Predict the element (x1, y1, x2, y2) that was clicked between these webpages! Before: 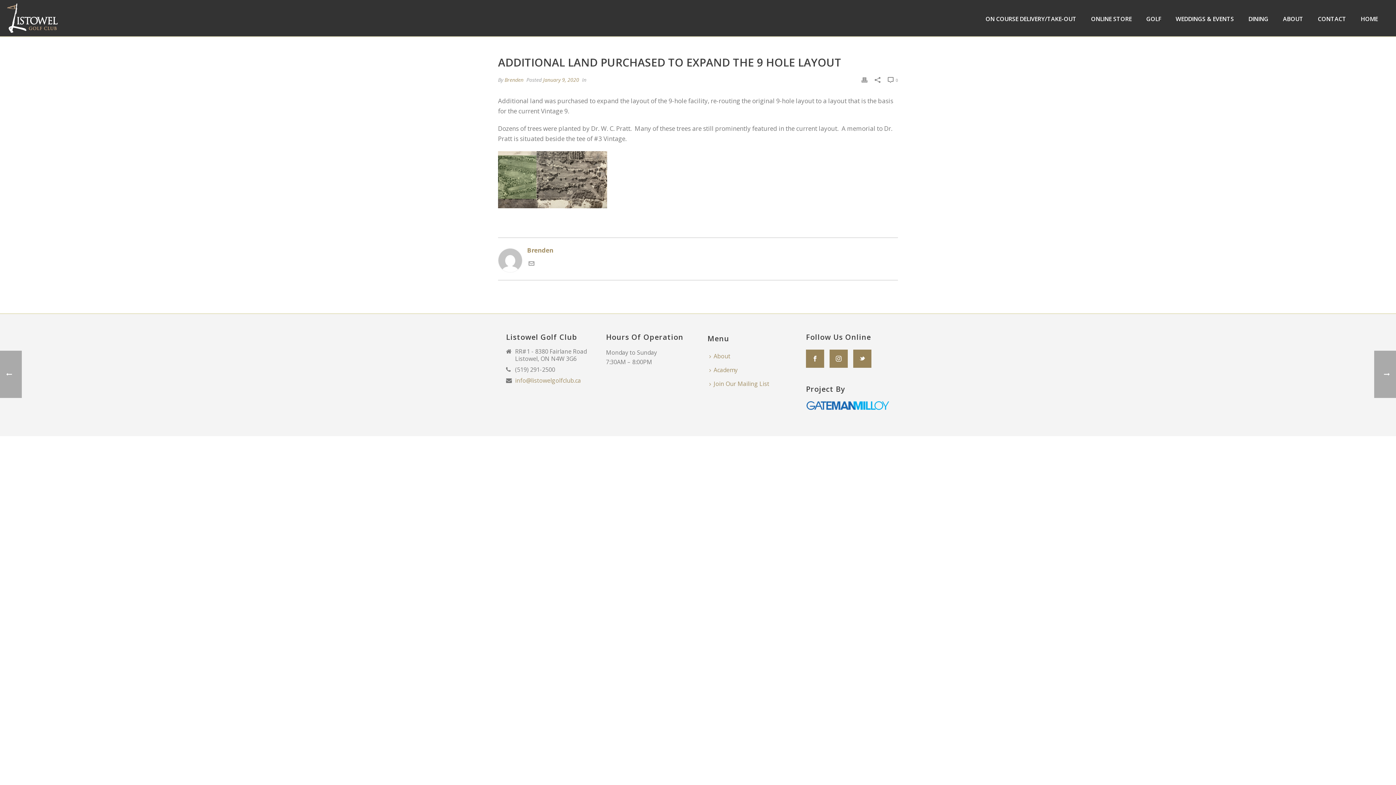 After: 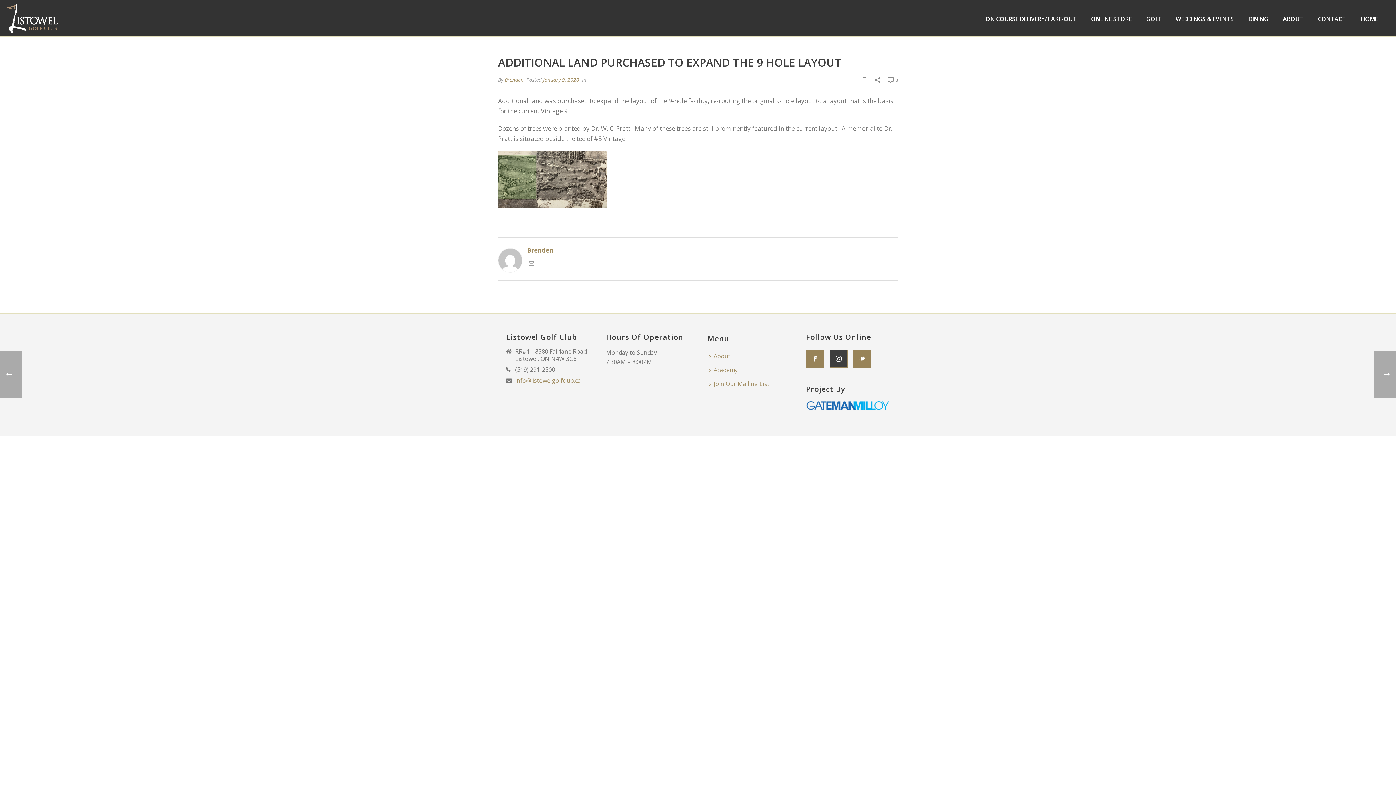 Action: bbox: (829, 349, 848, 368)